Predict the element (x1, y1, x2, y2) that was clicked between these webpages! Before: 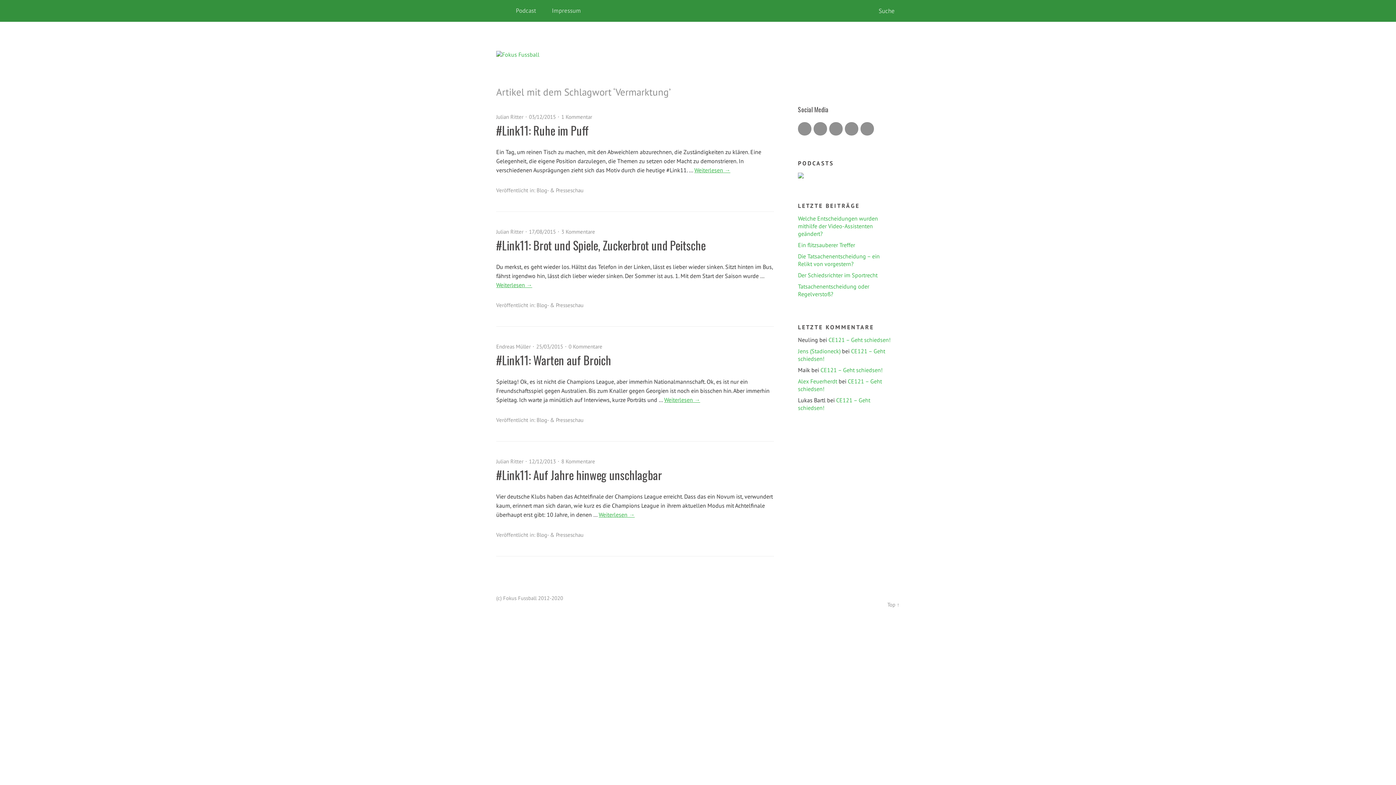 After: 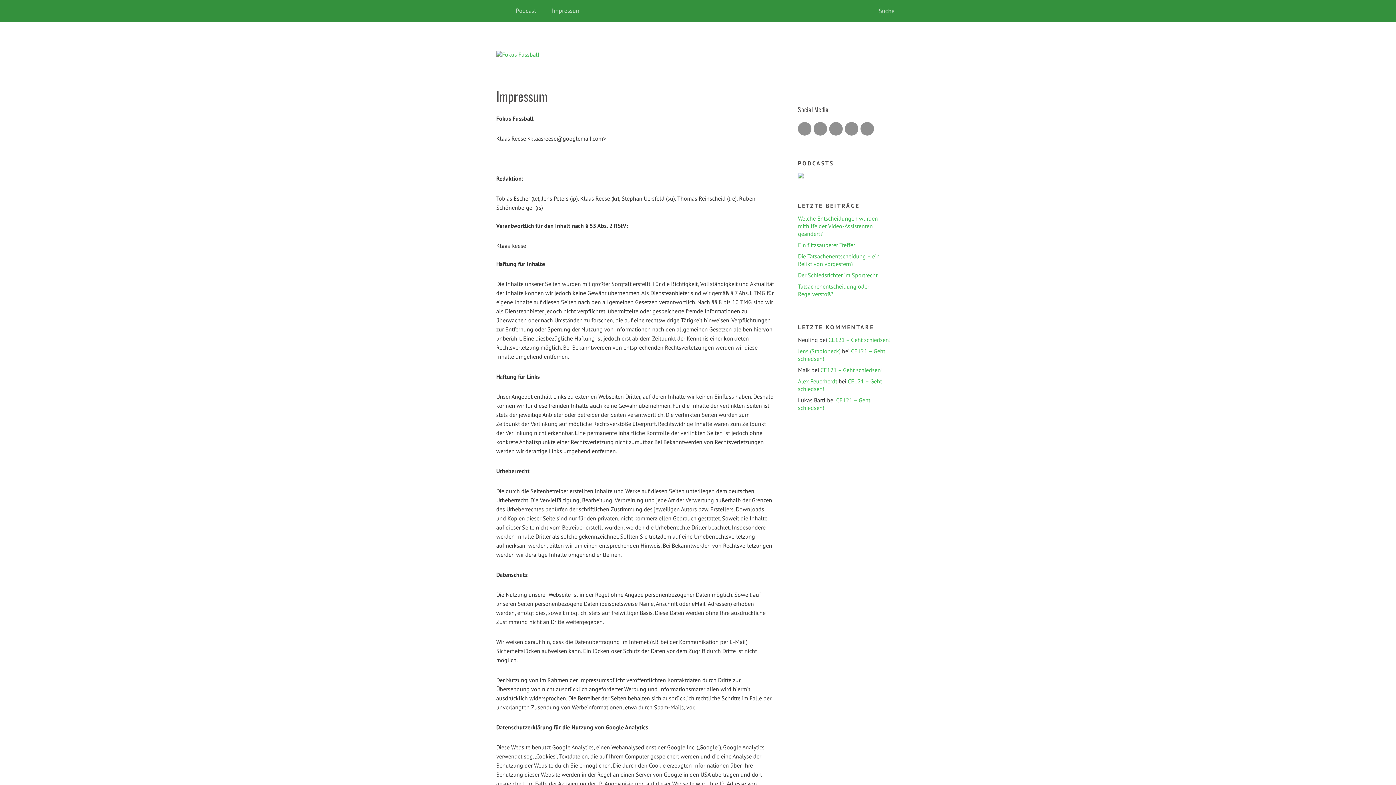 Action: bbox: (546, 0, 586, 21) label: Impressum